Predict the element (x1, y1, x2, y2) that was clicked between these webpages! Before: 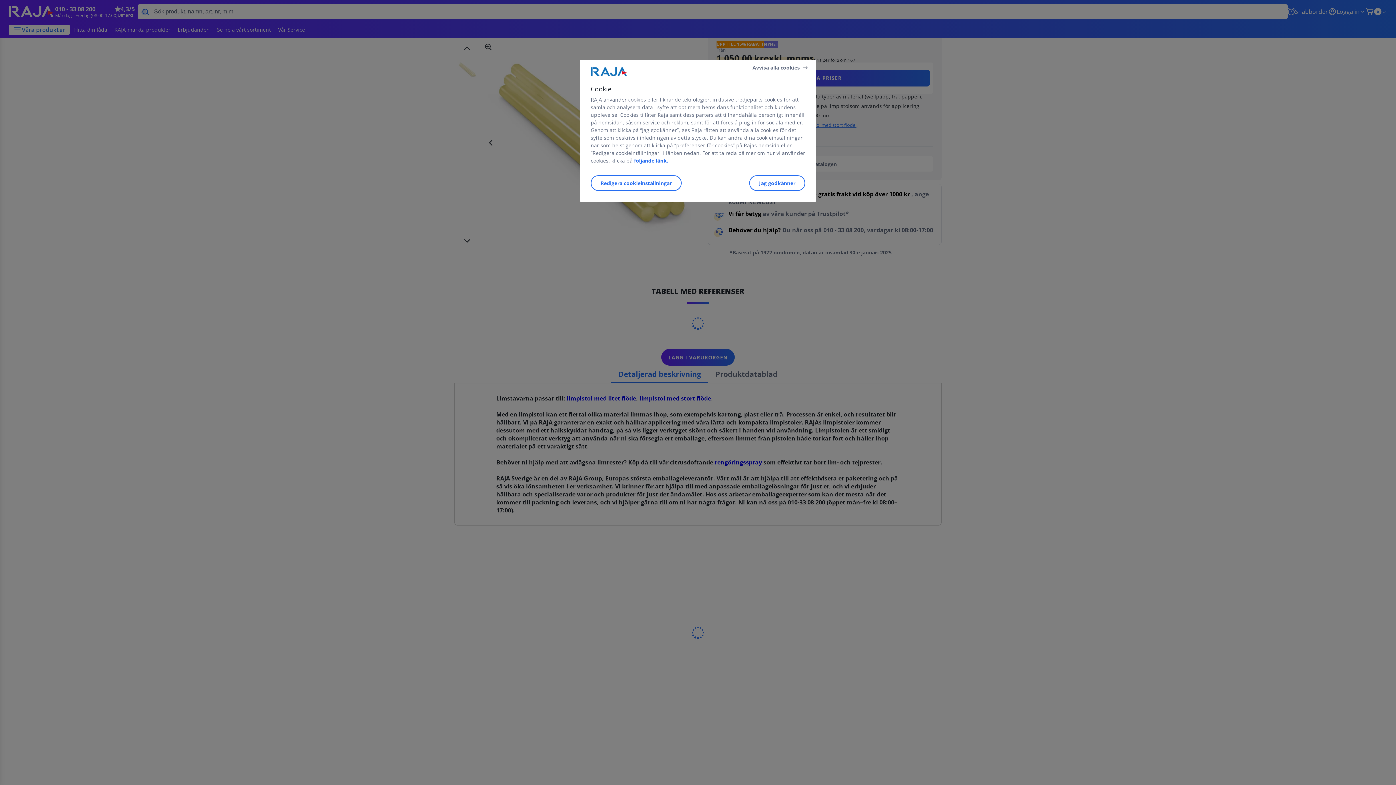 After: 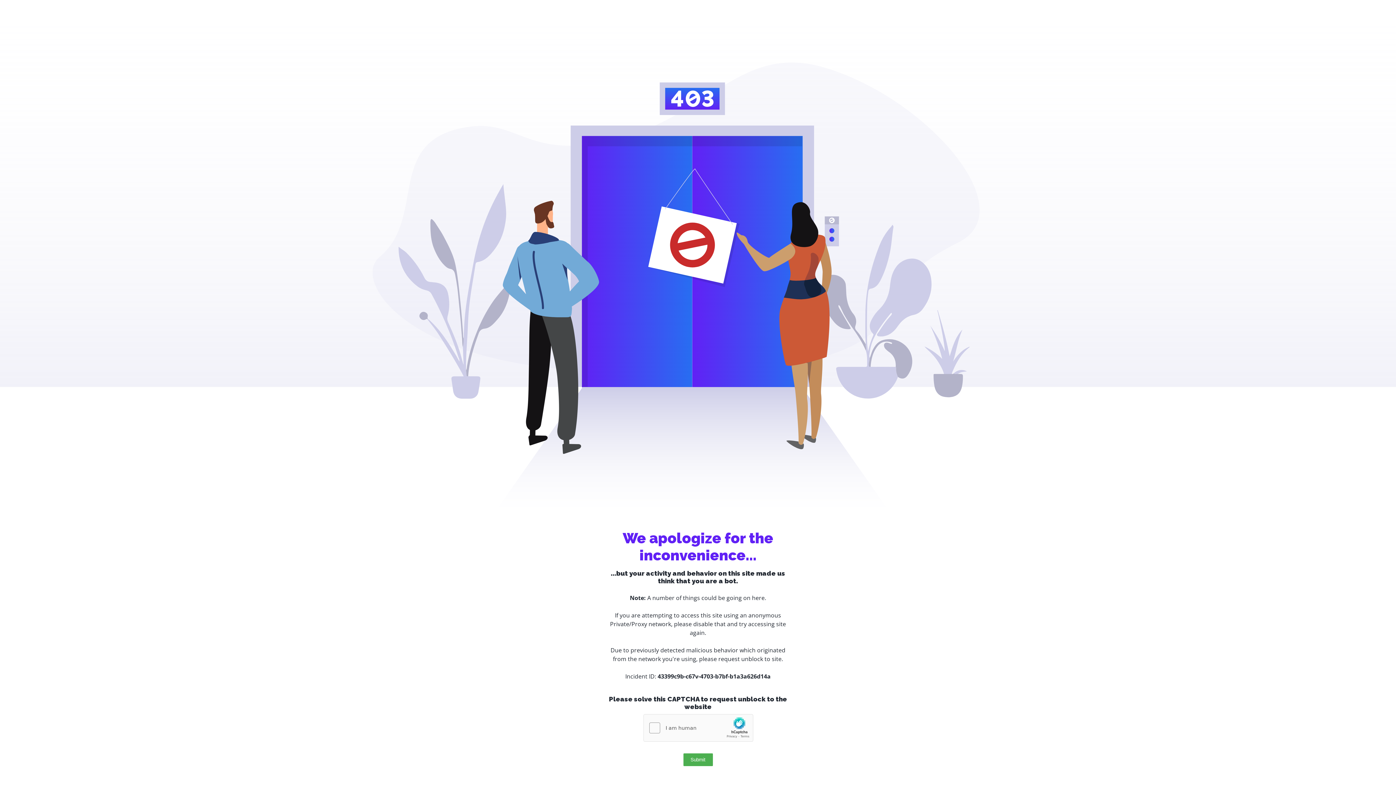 Action: label: följande länk. bbox: (632, 157, 668, 164)